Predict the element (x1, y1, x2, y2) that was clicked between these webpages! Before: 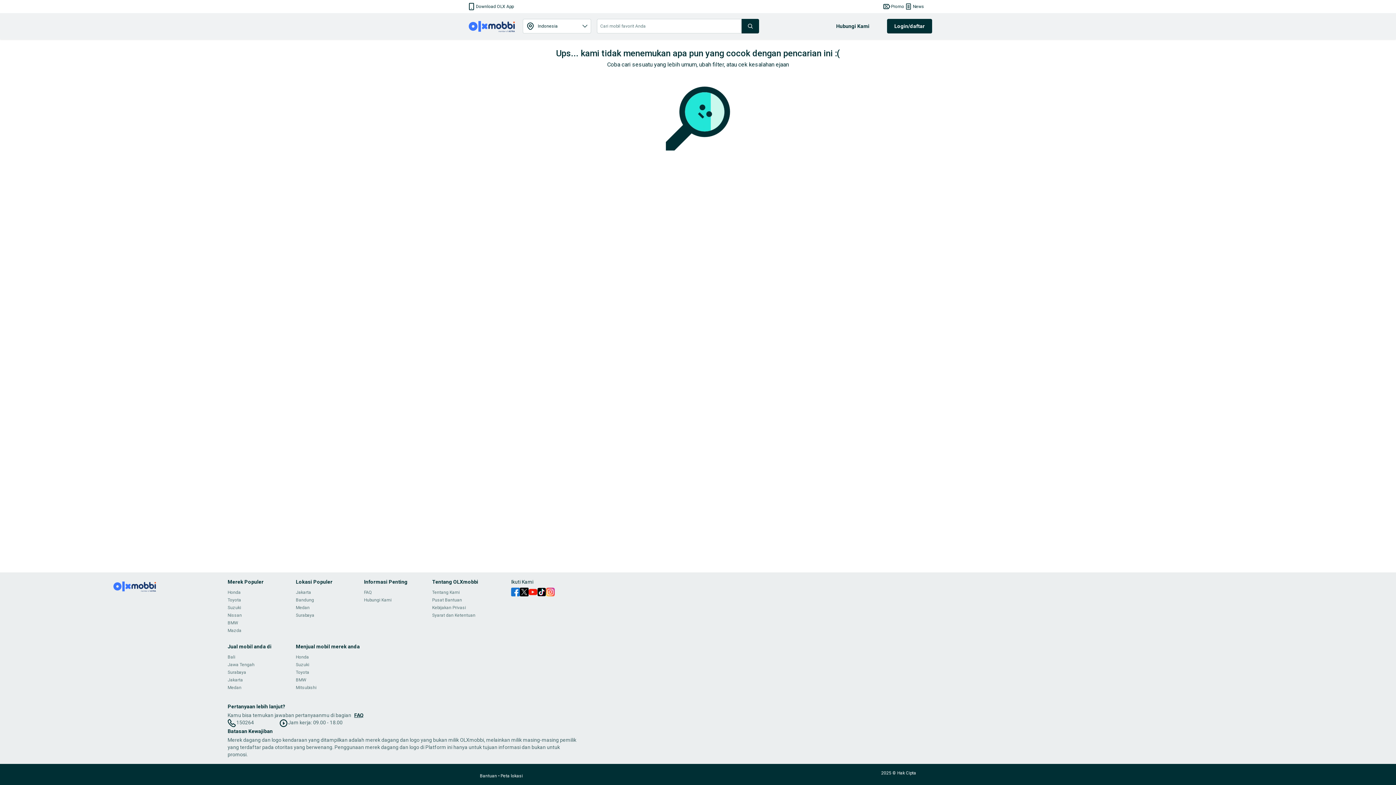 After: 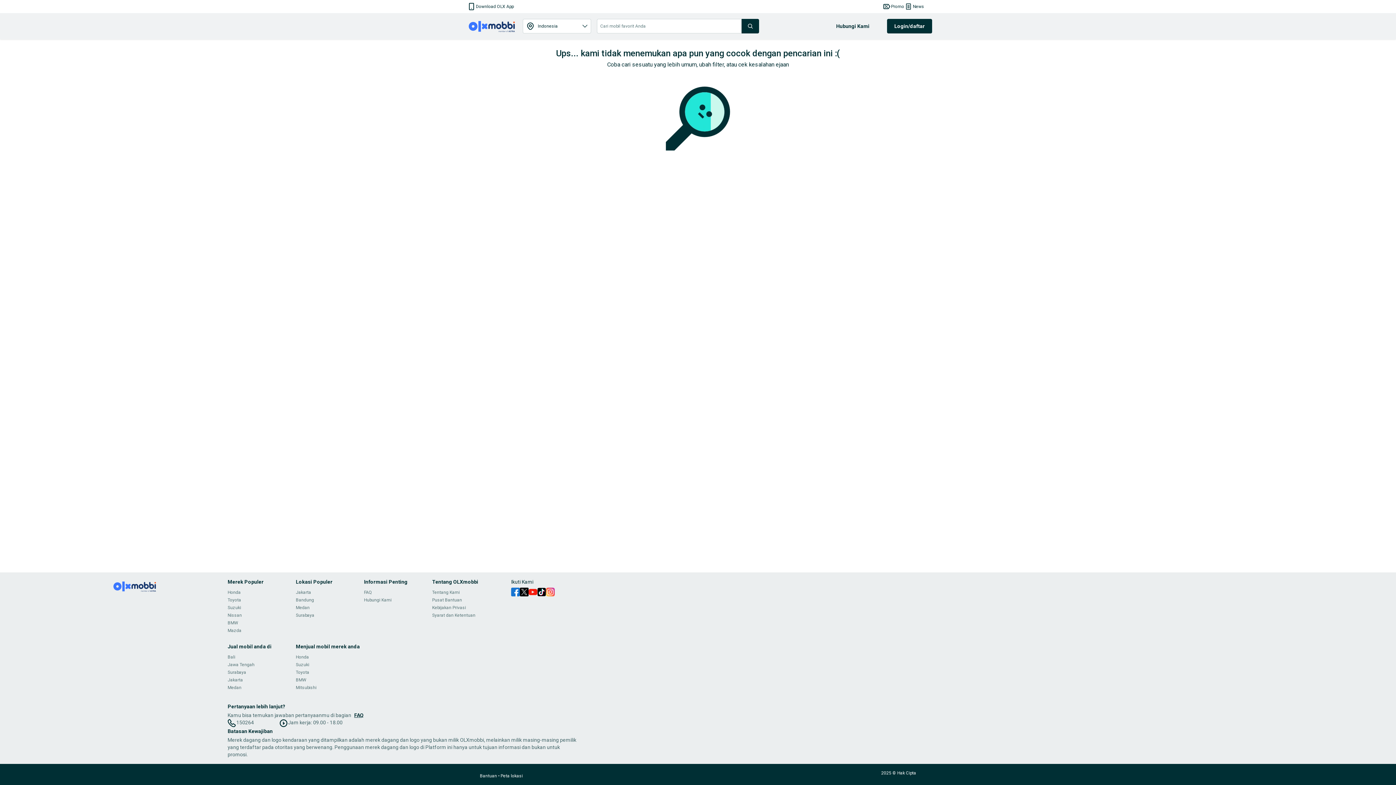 Action: bbox: (520, 588, 528, 598)